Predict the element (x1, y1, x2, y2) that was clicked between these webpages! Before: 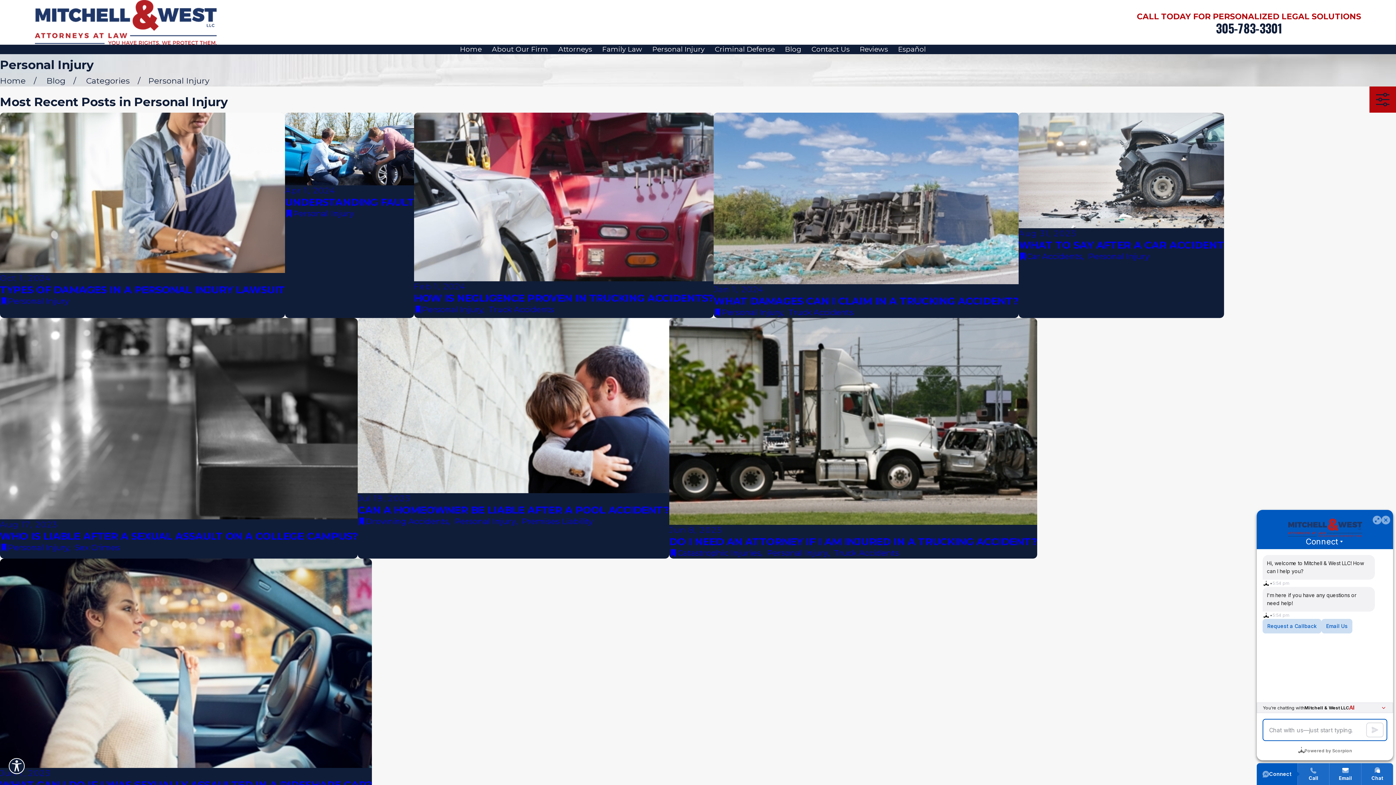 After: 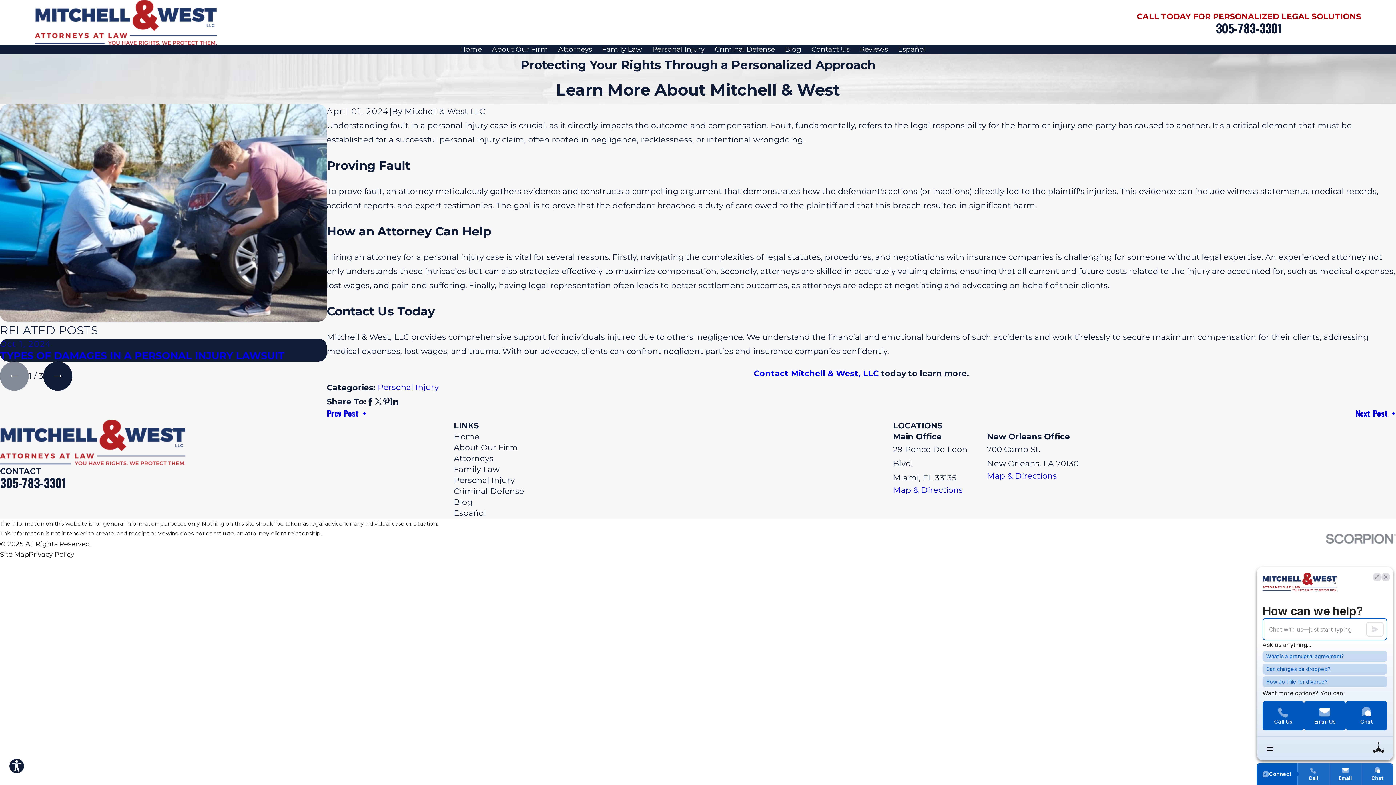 Action: label: Apr 1, 2024
UNDERSTANDING FAULT
Personal Injury bbox: (285, 112, 414, 318)